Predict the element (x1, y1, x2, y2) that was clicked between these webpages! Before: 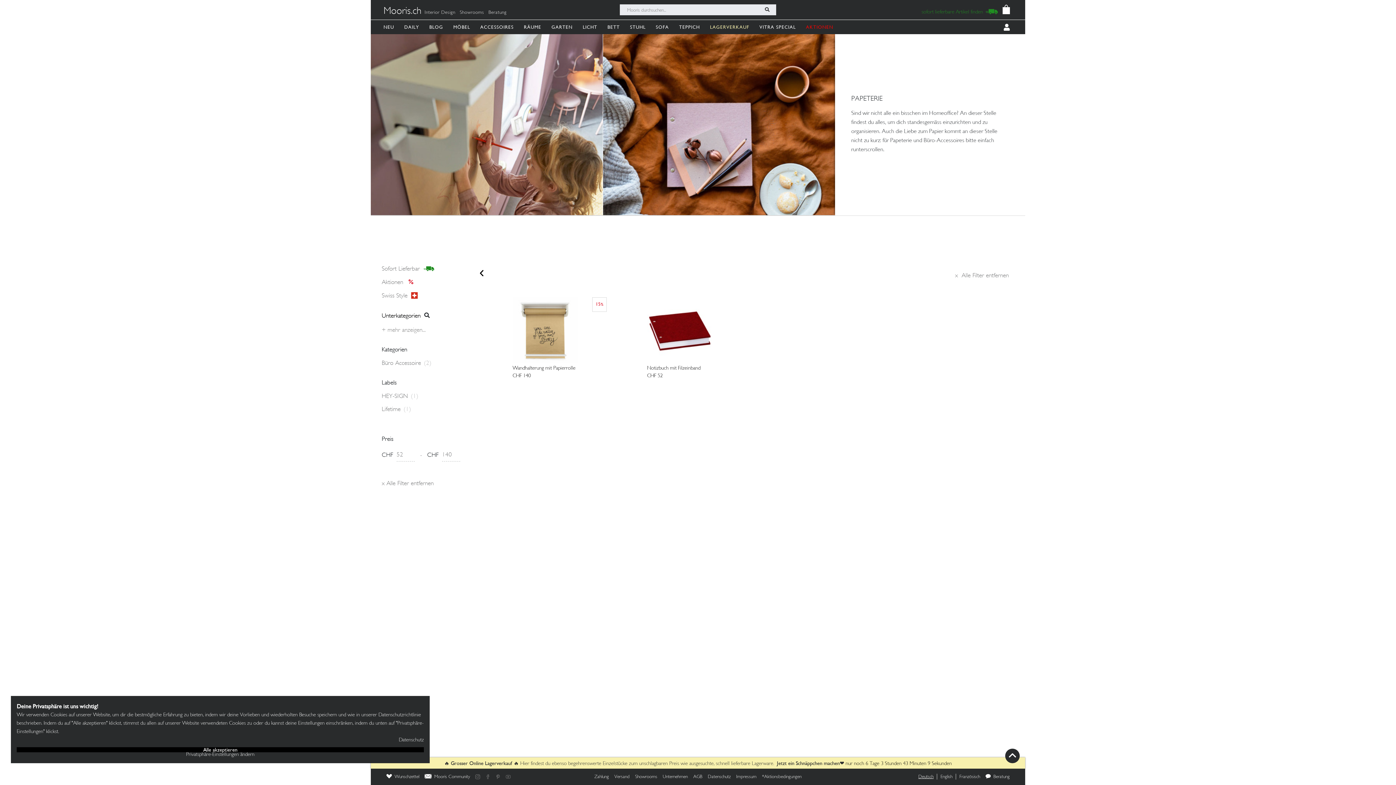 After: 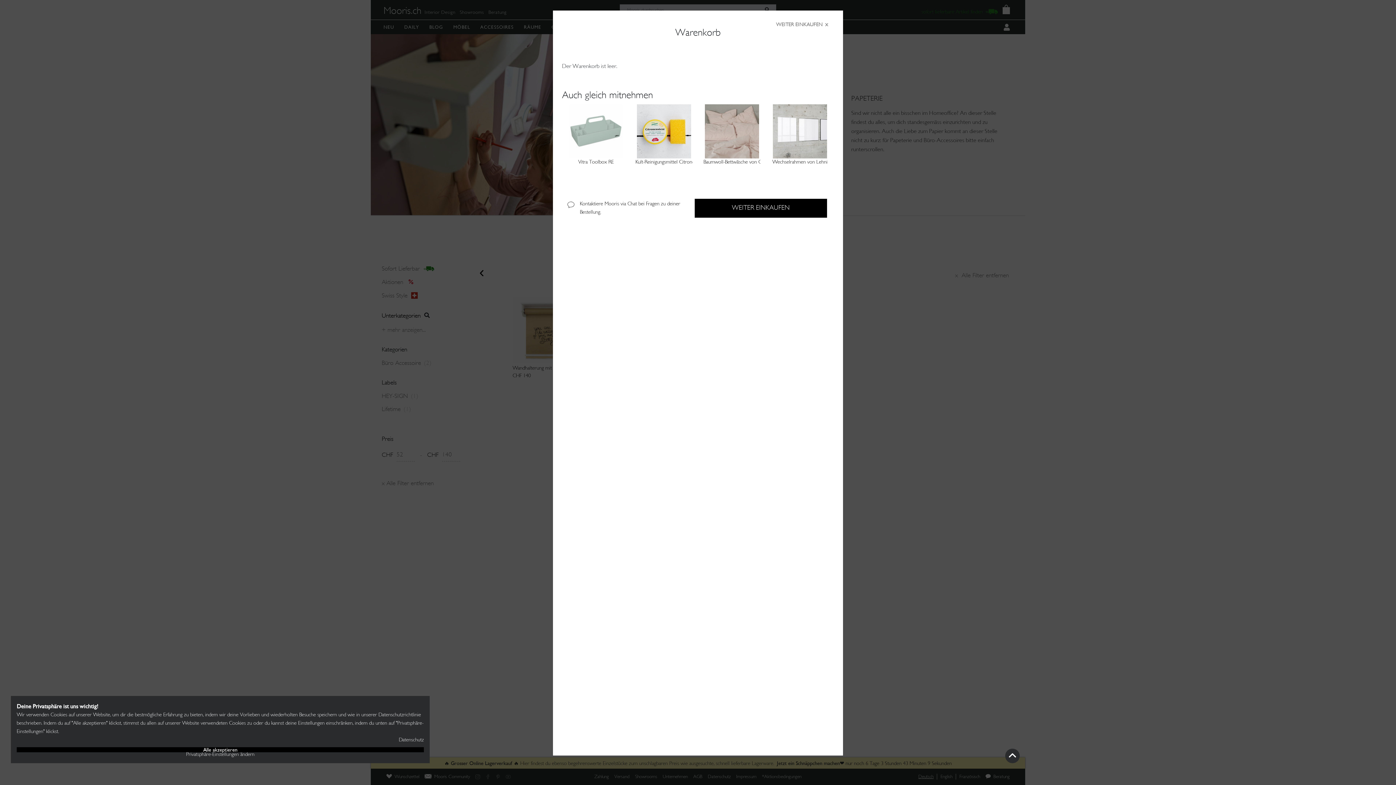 Action: bbox: (998, 4, 1014, 16)